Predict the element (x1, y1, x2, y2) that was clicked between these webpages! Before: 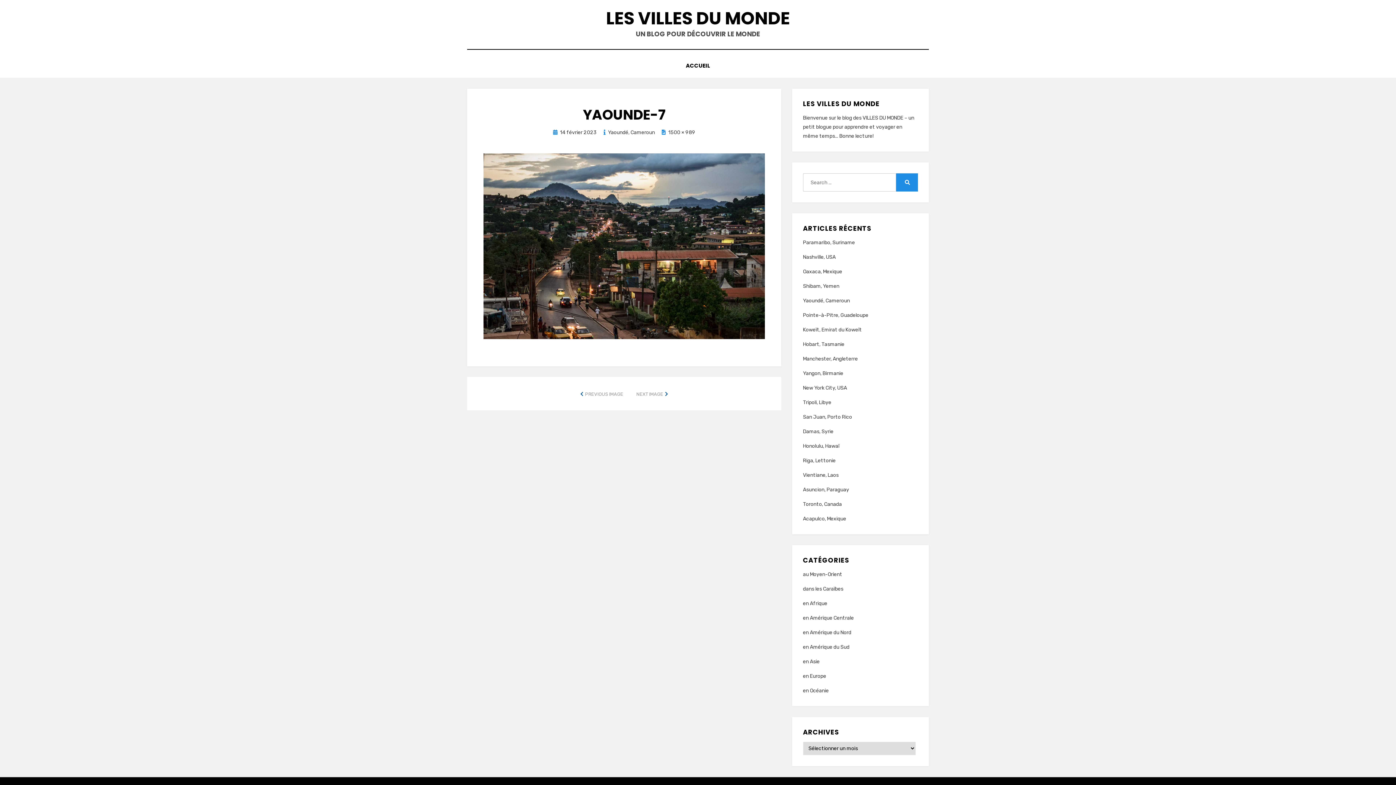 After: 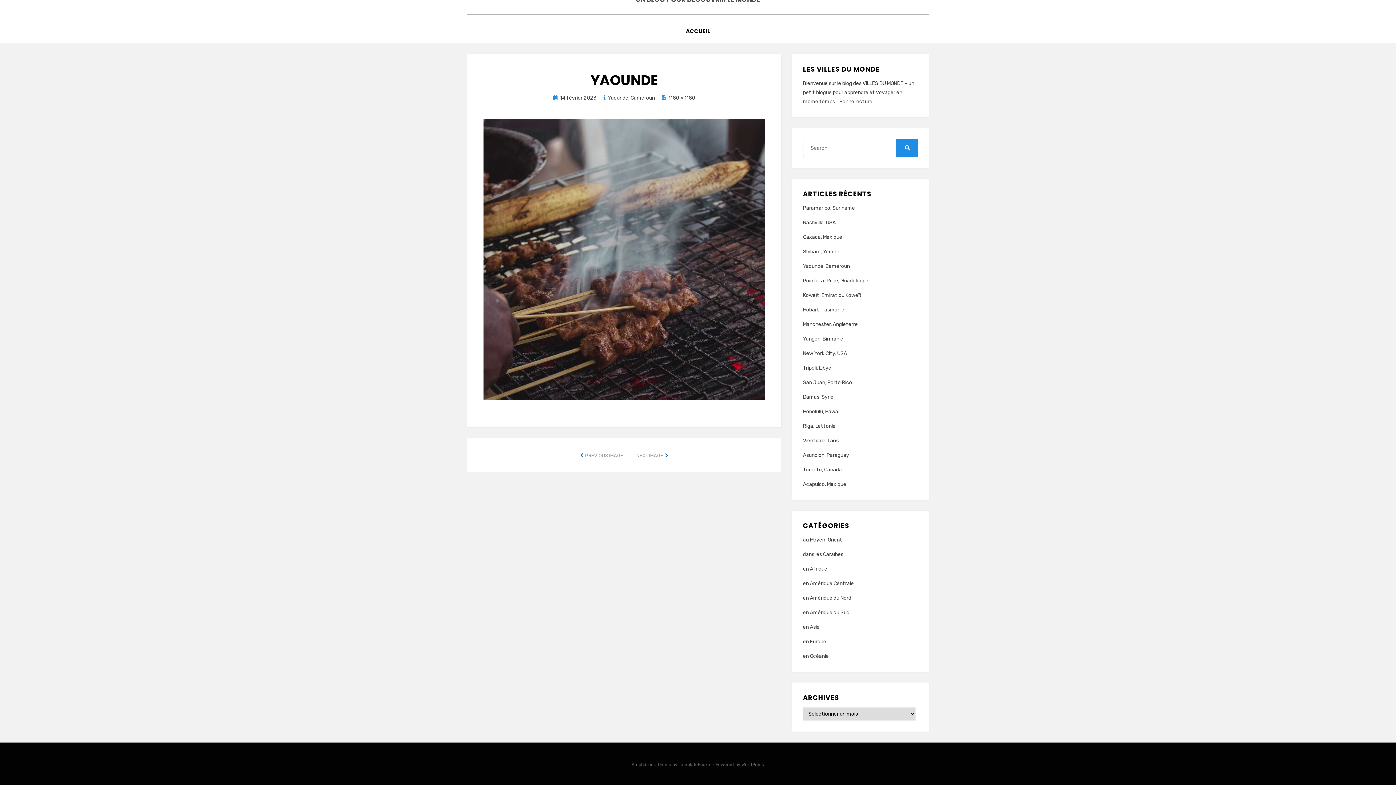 Action: bbox: (483, 241, 765, 249)